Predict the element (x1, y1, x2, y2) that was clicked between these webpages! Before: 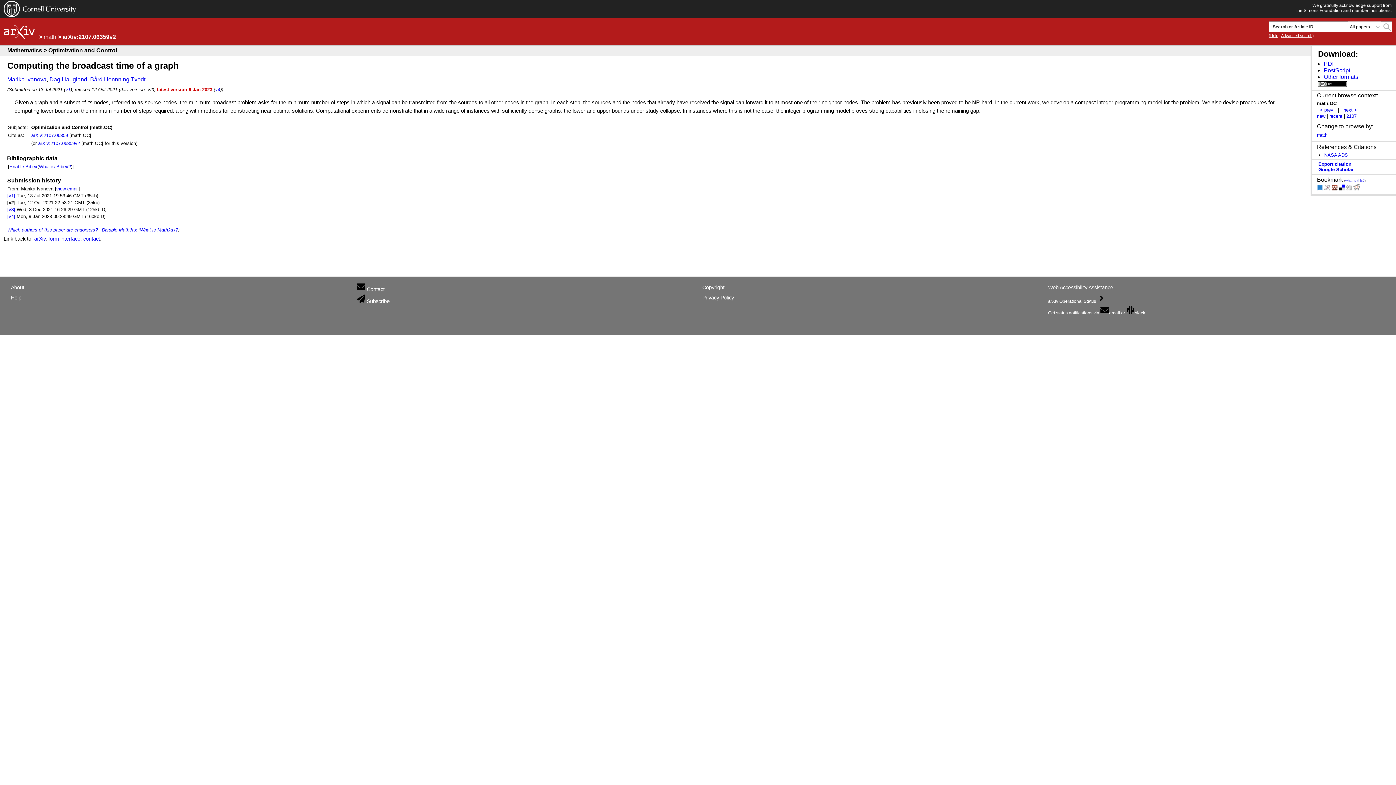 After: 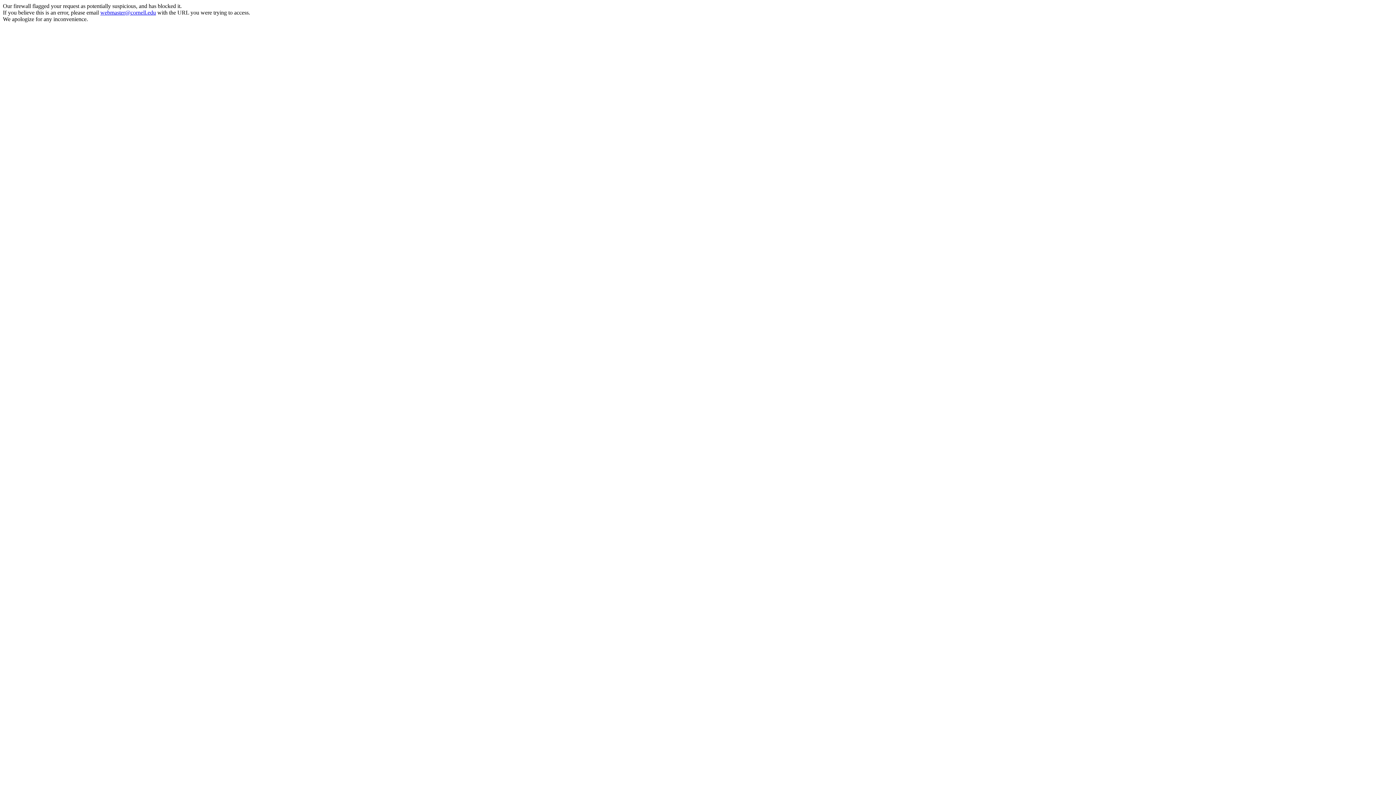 Action: bbox: (3, 13, 76, 17)